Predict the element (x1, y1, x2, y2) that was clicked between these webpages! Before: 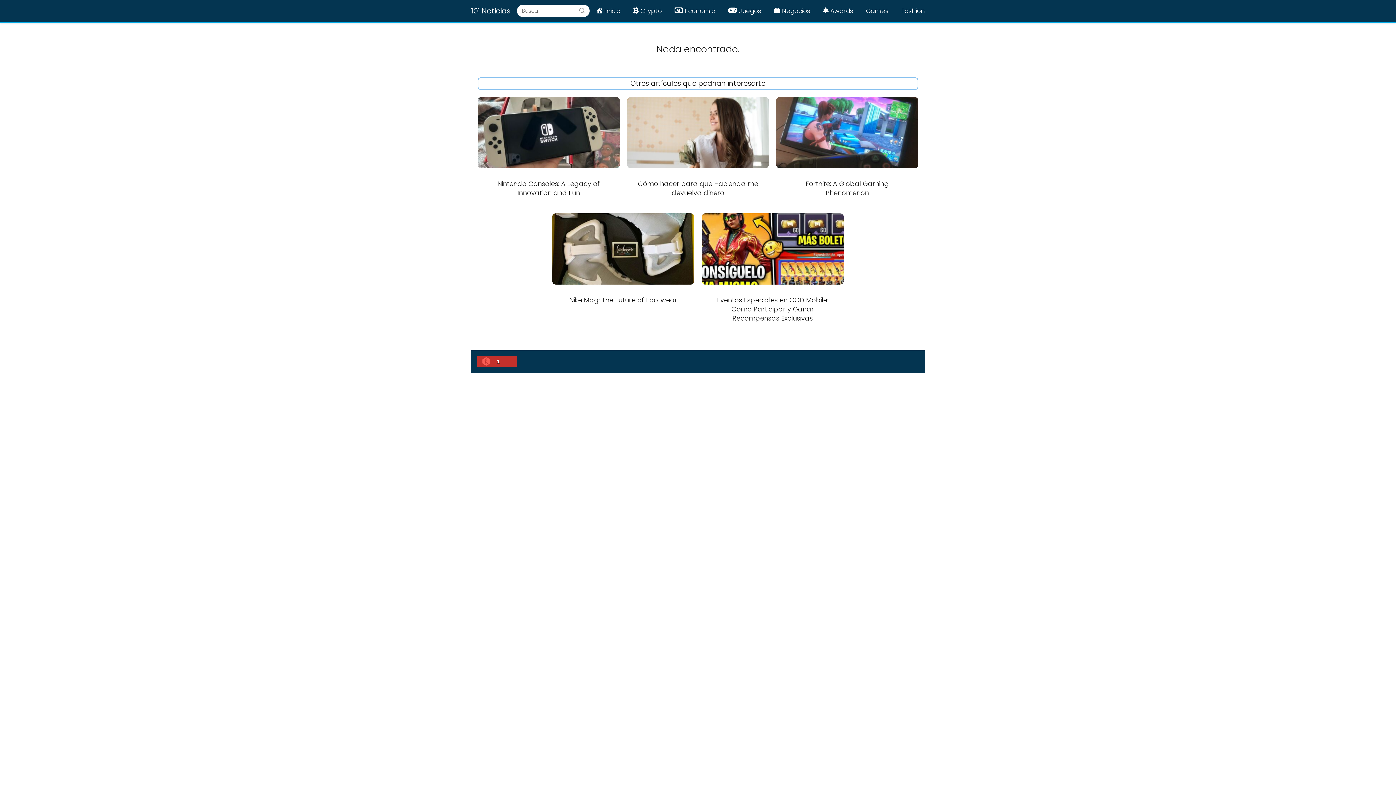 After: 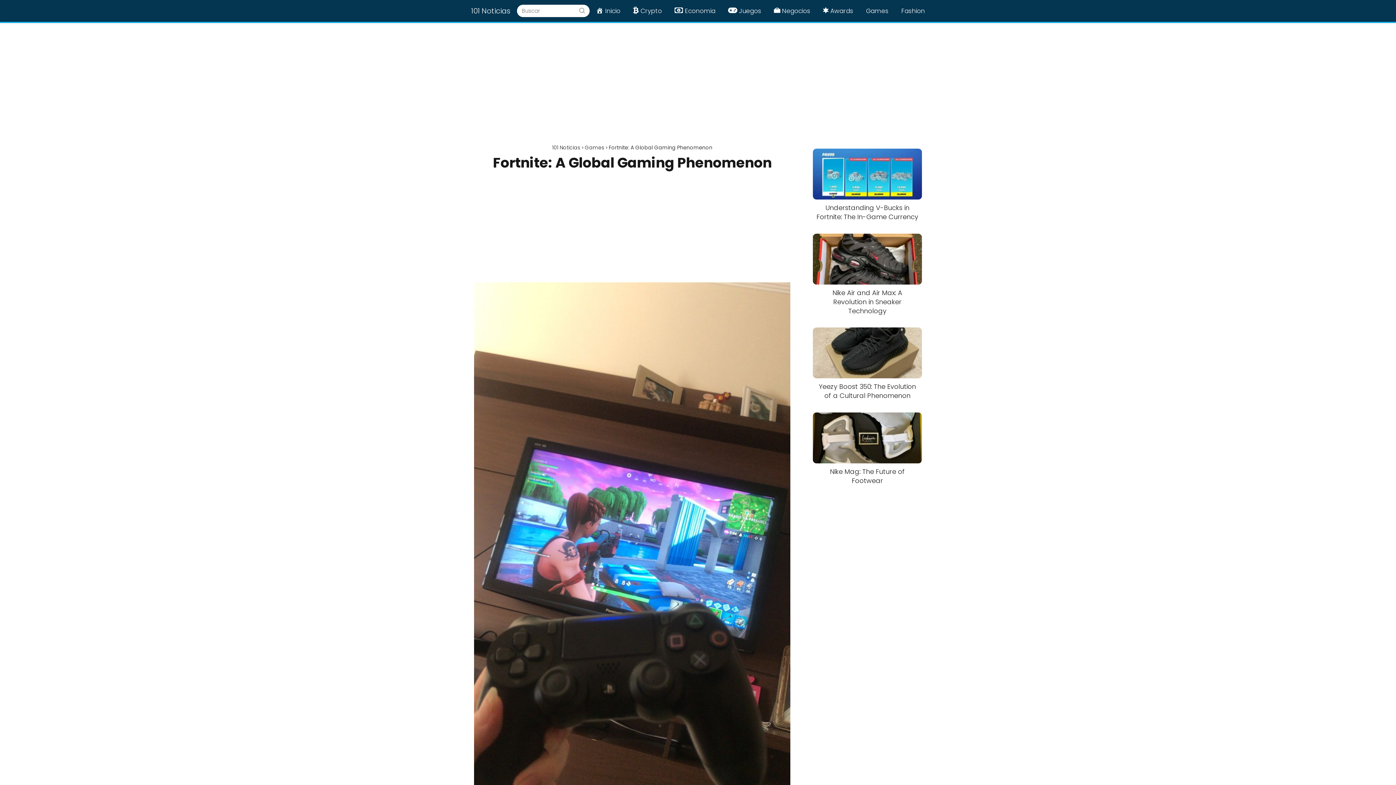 Action: bbox: (776, 97, 918, 204) label: Fortnite: A Global Gaming Phenomenon